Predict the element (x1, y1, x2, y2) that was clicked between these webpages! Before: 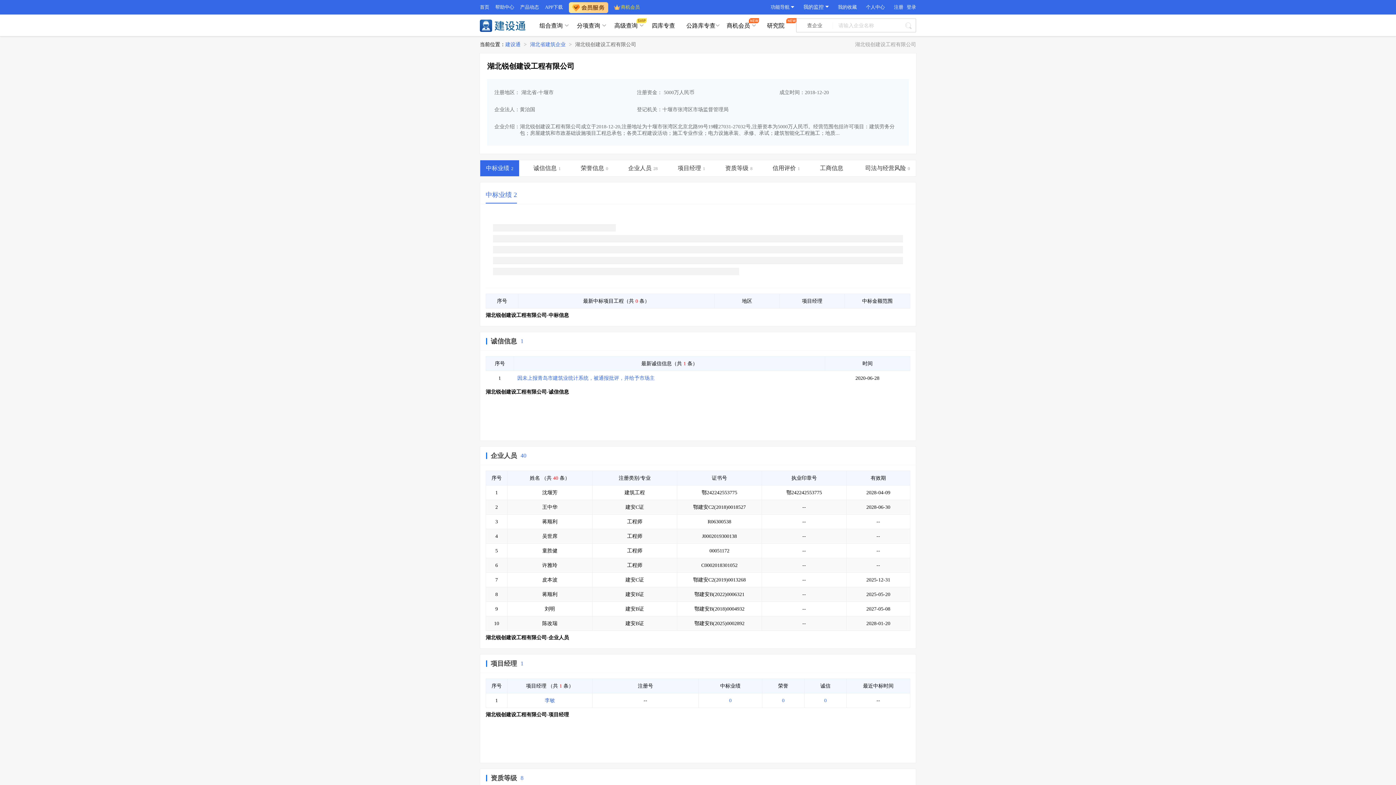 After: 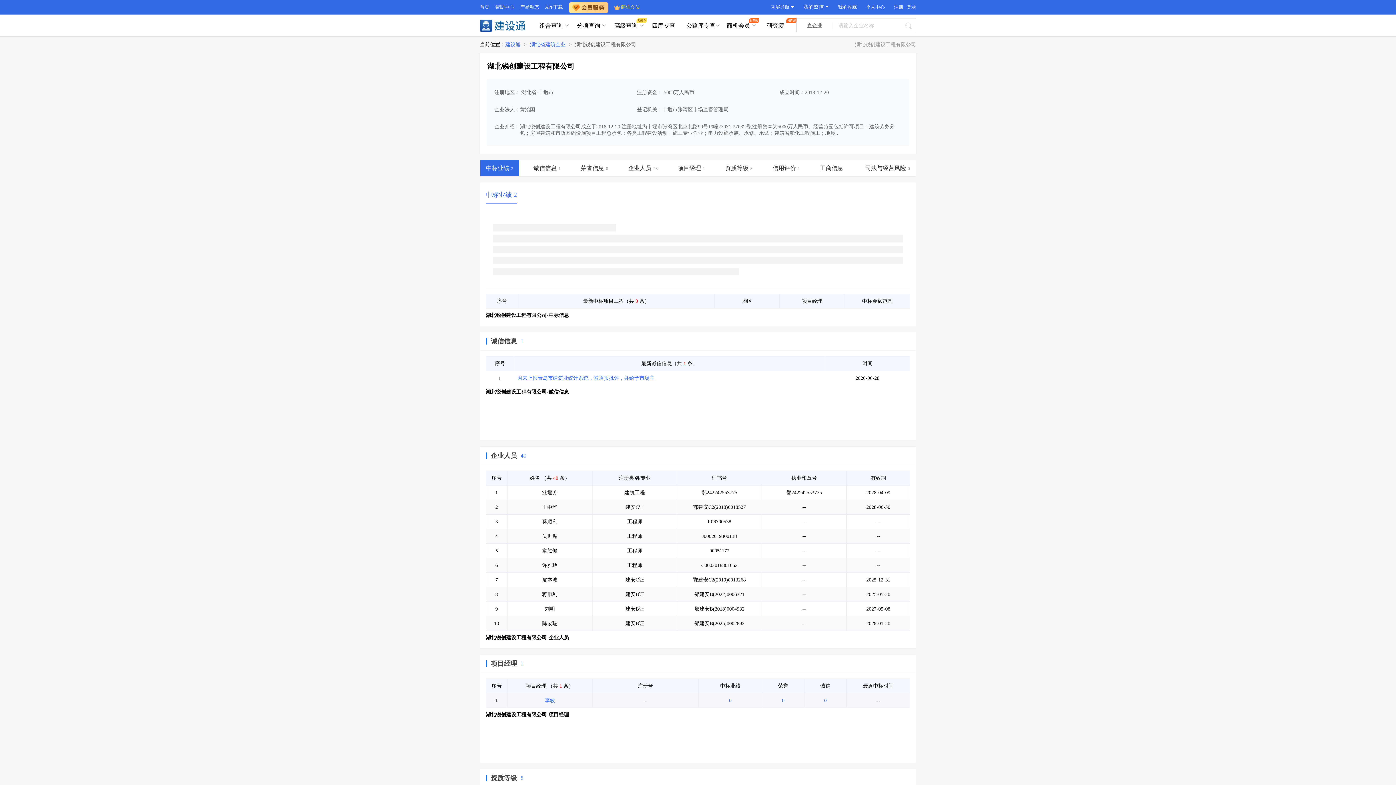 Action: label: 0 bbox: (782, 698, 784, 703)